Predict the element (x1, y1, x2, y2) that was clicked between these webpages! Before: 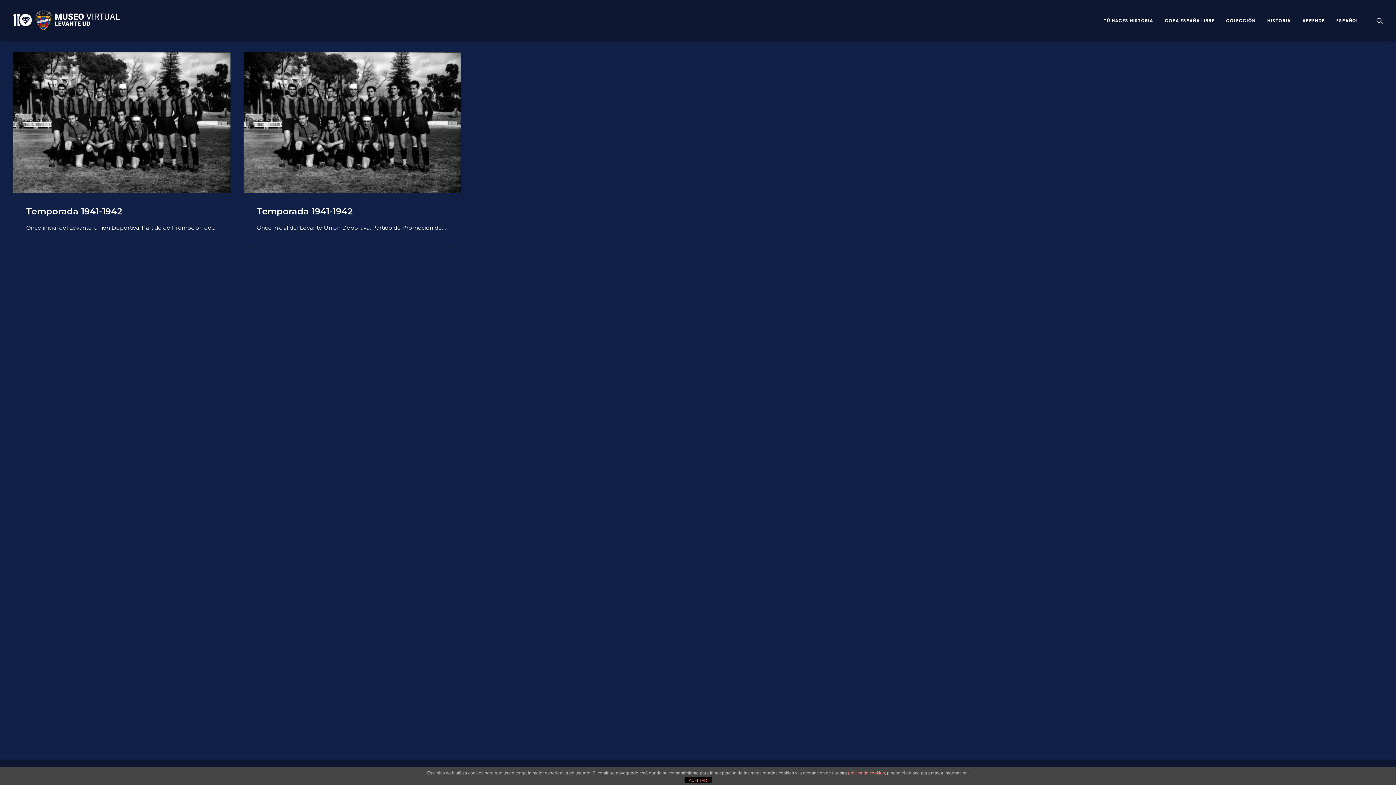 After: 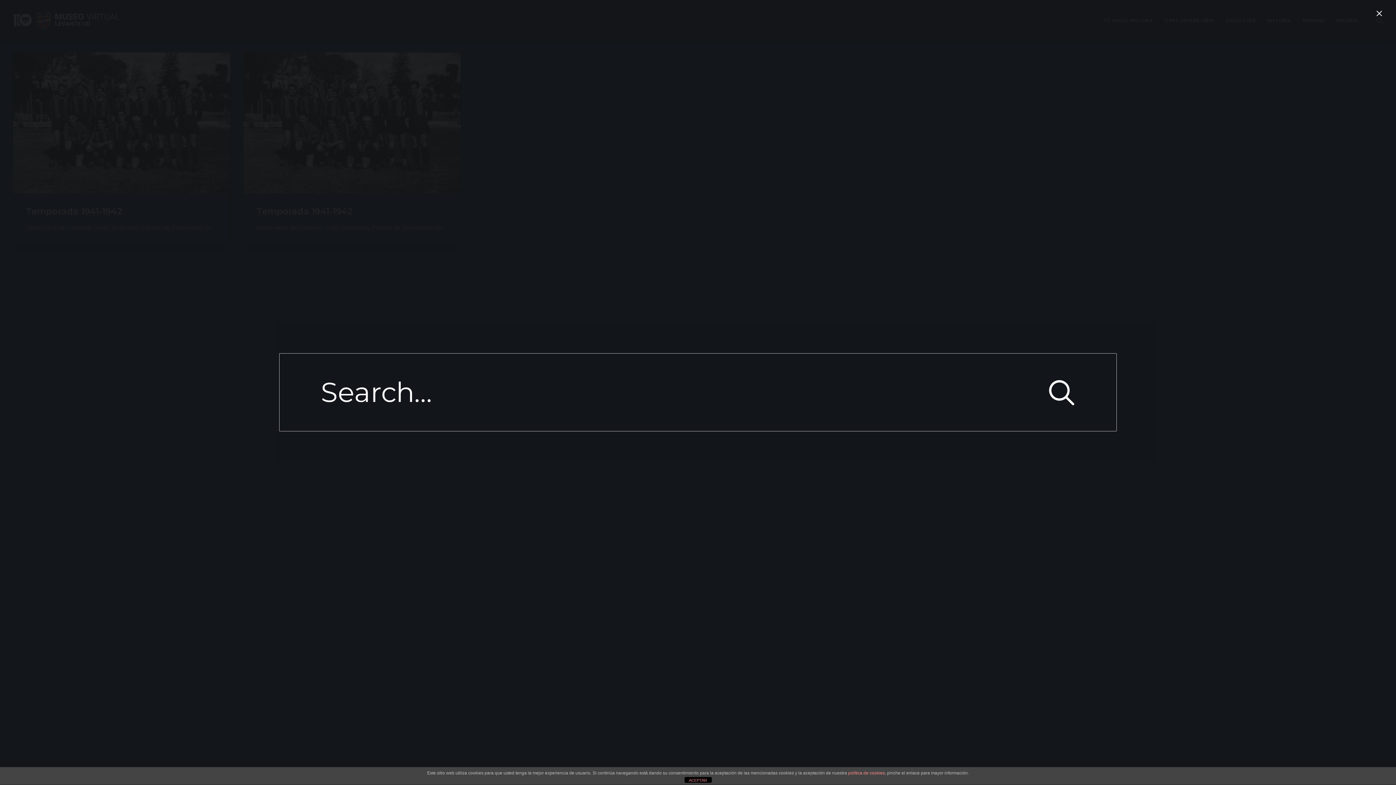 Action: bbox: (1376, 0, 1383, 41)